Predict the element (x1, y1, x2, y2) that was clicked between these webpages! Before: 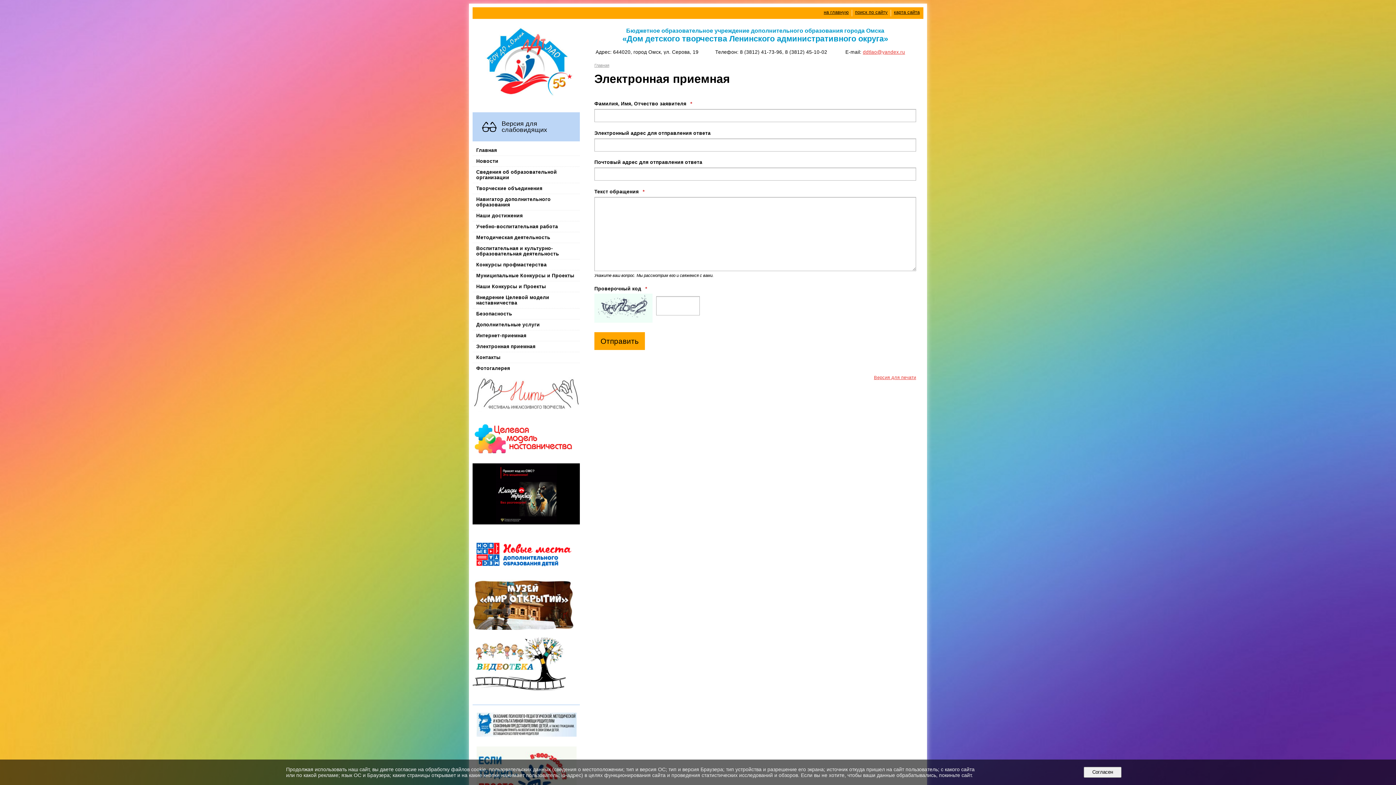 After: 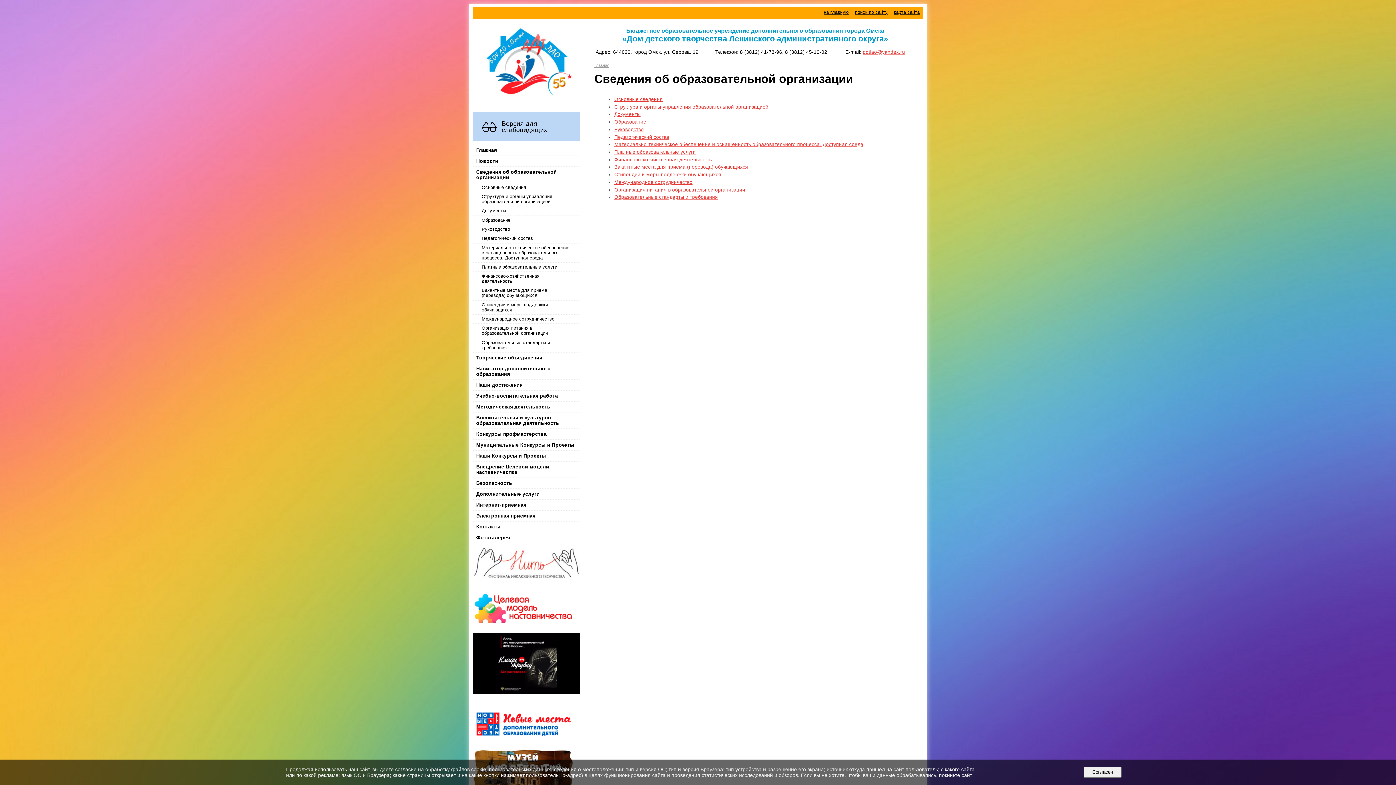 Action: label: Сведения об образовательной организации bbox: (472, 166, 580, 183)